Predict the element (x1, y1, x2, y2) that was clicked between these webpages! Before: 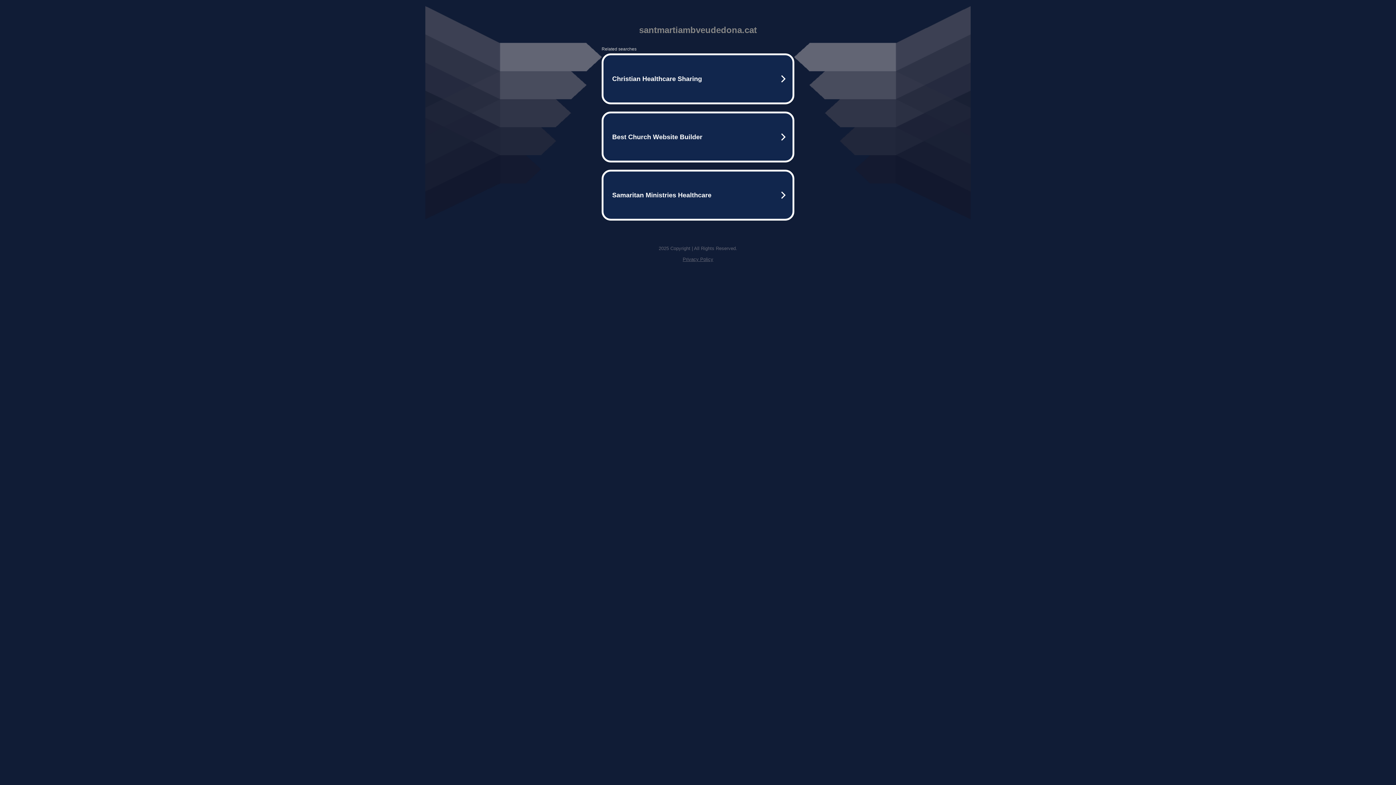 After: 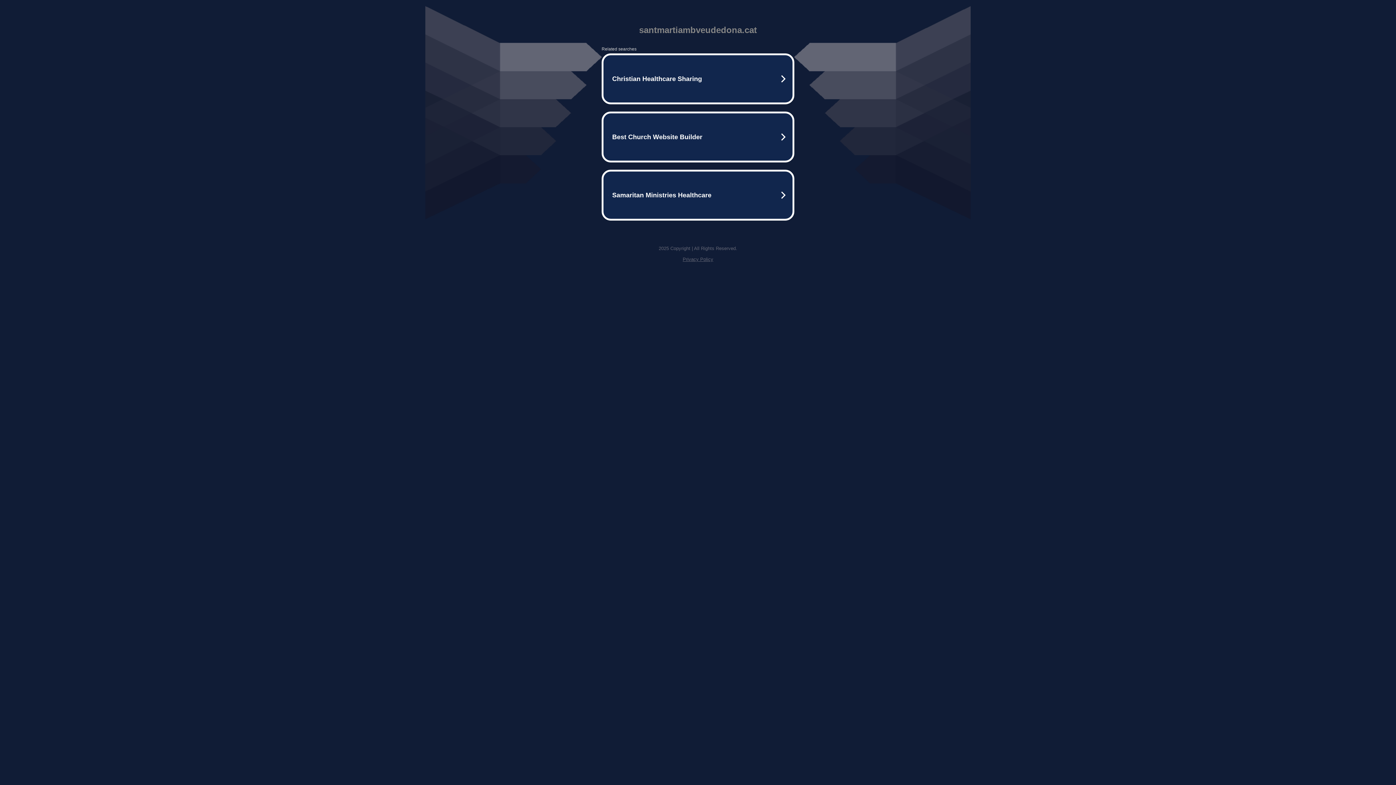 Action: bbox: (682, 256, 713, 262) label: Privacy Policy